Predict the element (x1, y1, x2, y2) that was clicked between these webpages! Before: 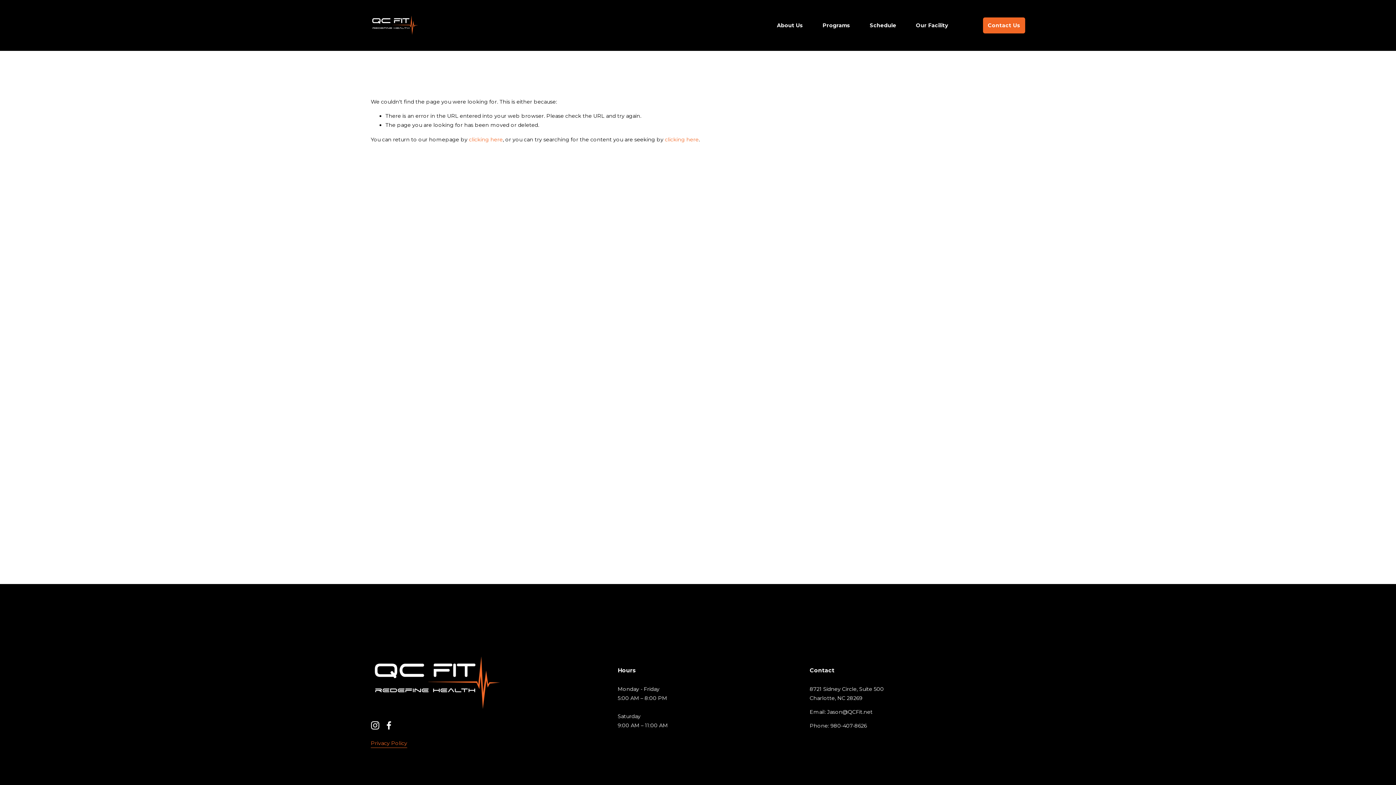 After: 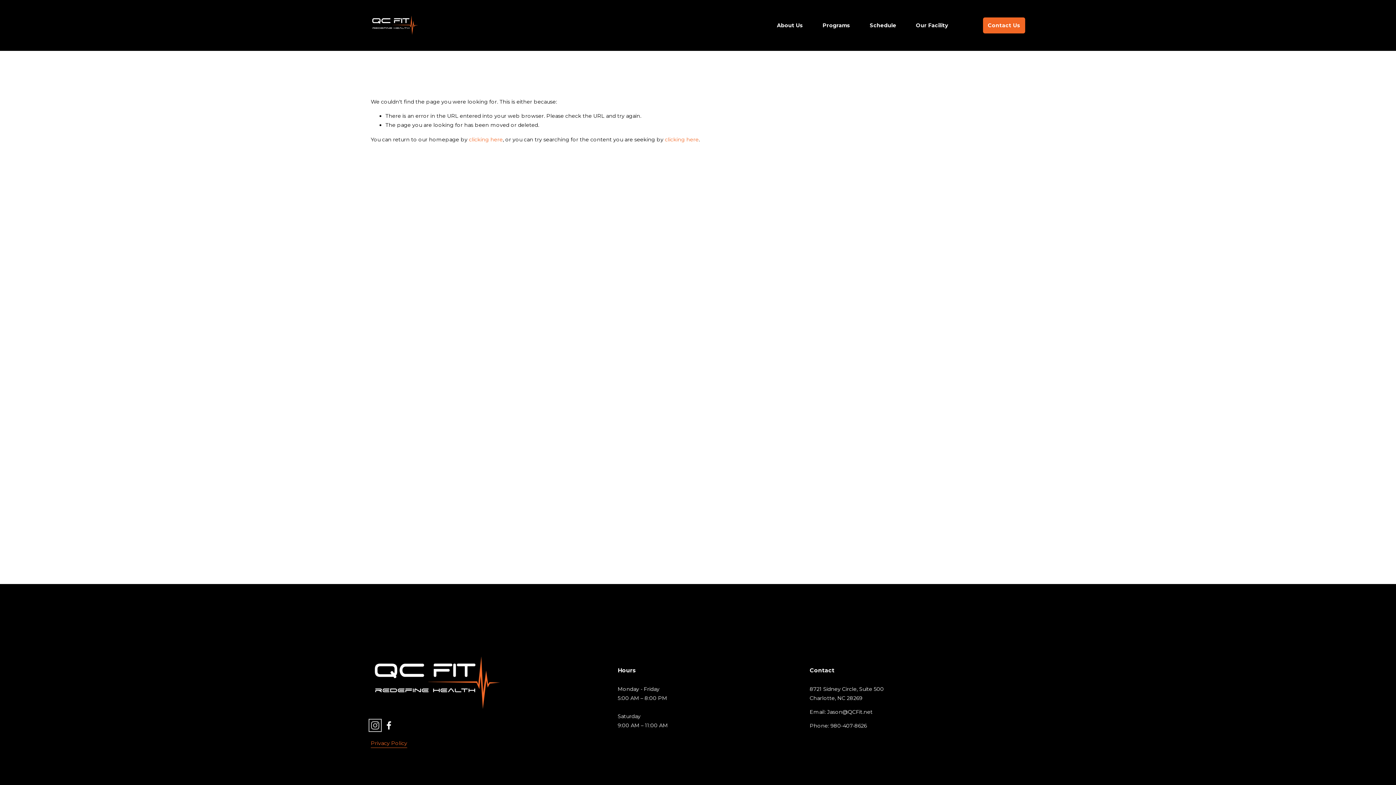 Action: label: Instagram bbox: (370, 721, 379, 730)